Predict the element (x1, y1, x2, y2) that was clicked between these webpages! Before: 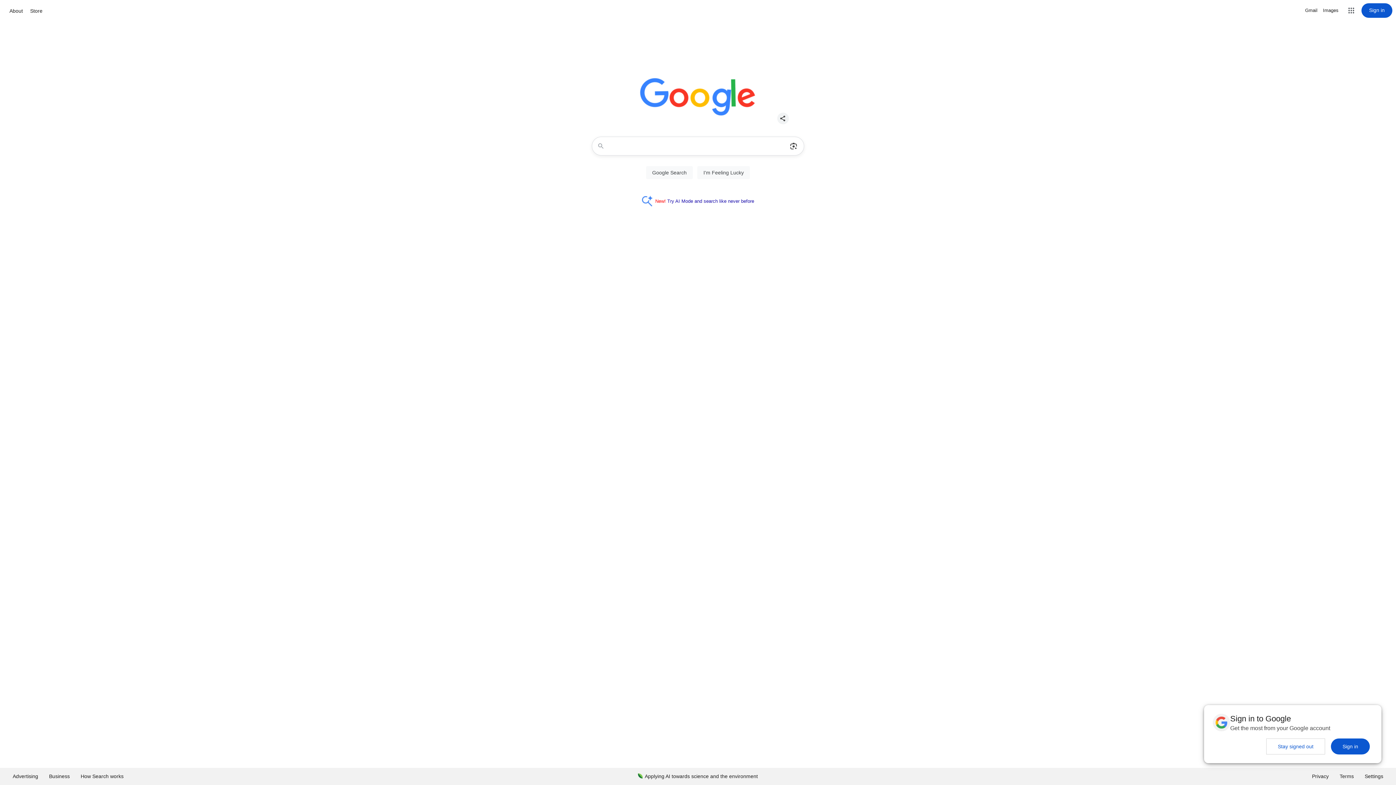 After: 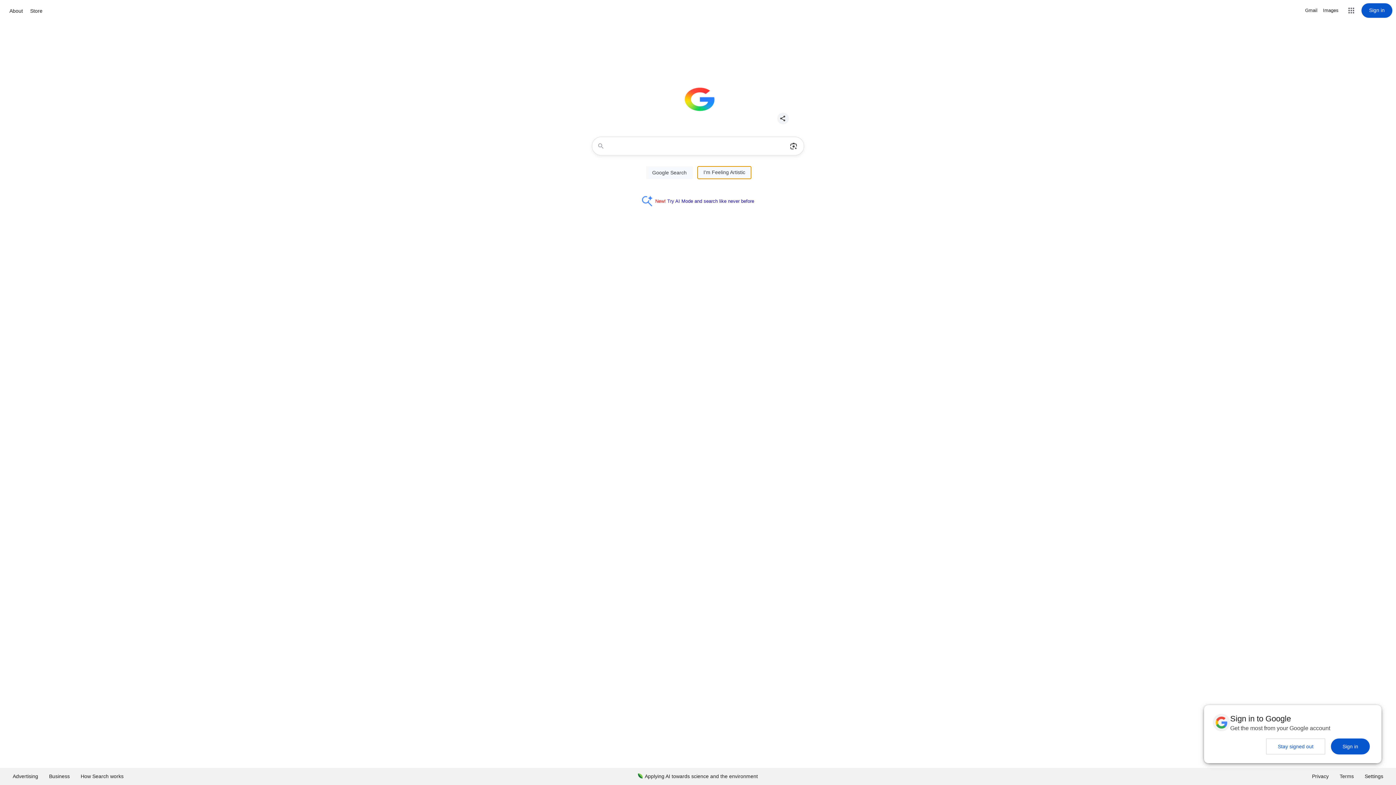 Action: bbox: (697, 166, 750, 179) label: I'm Feeling Lucky